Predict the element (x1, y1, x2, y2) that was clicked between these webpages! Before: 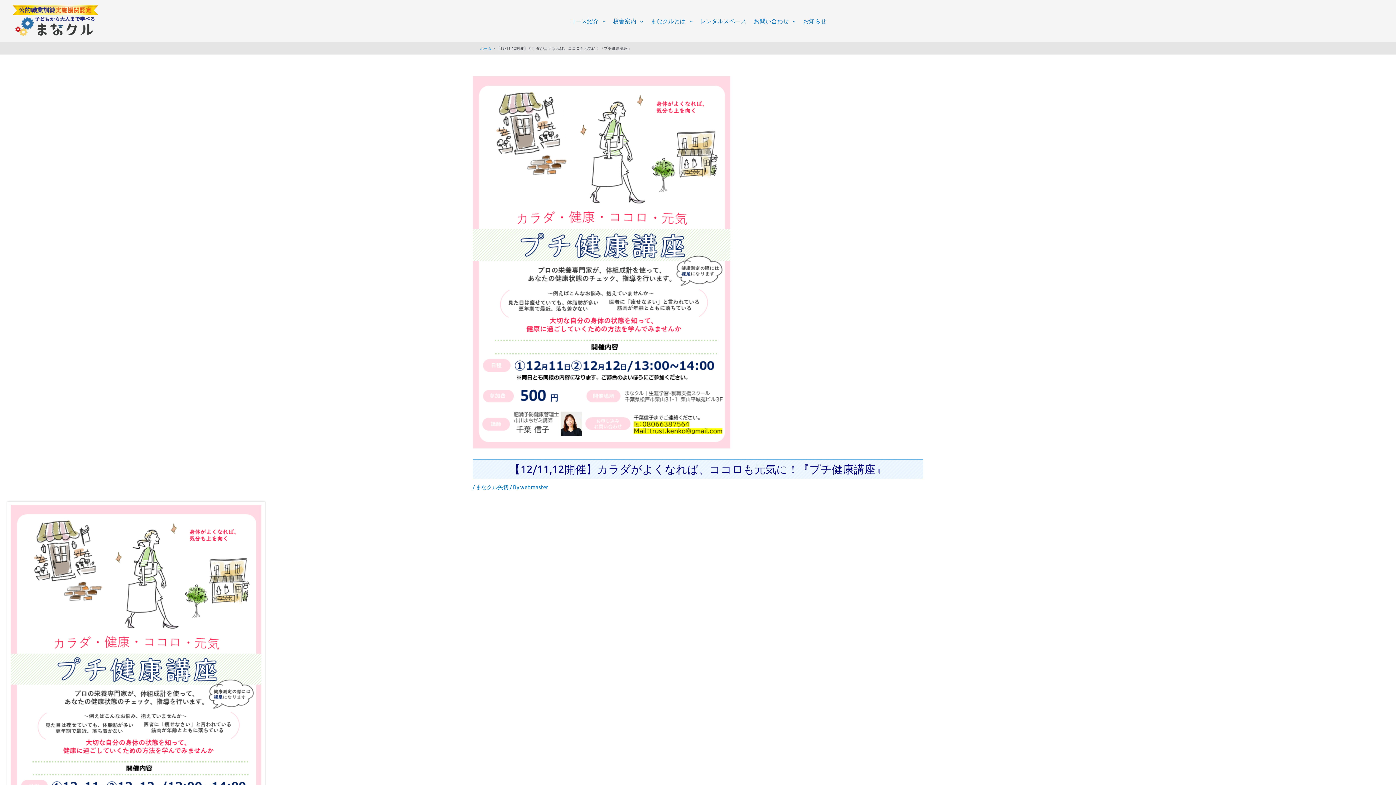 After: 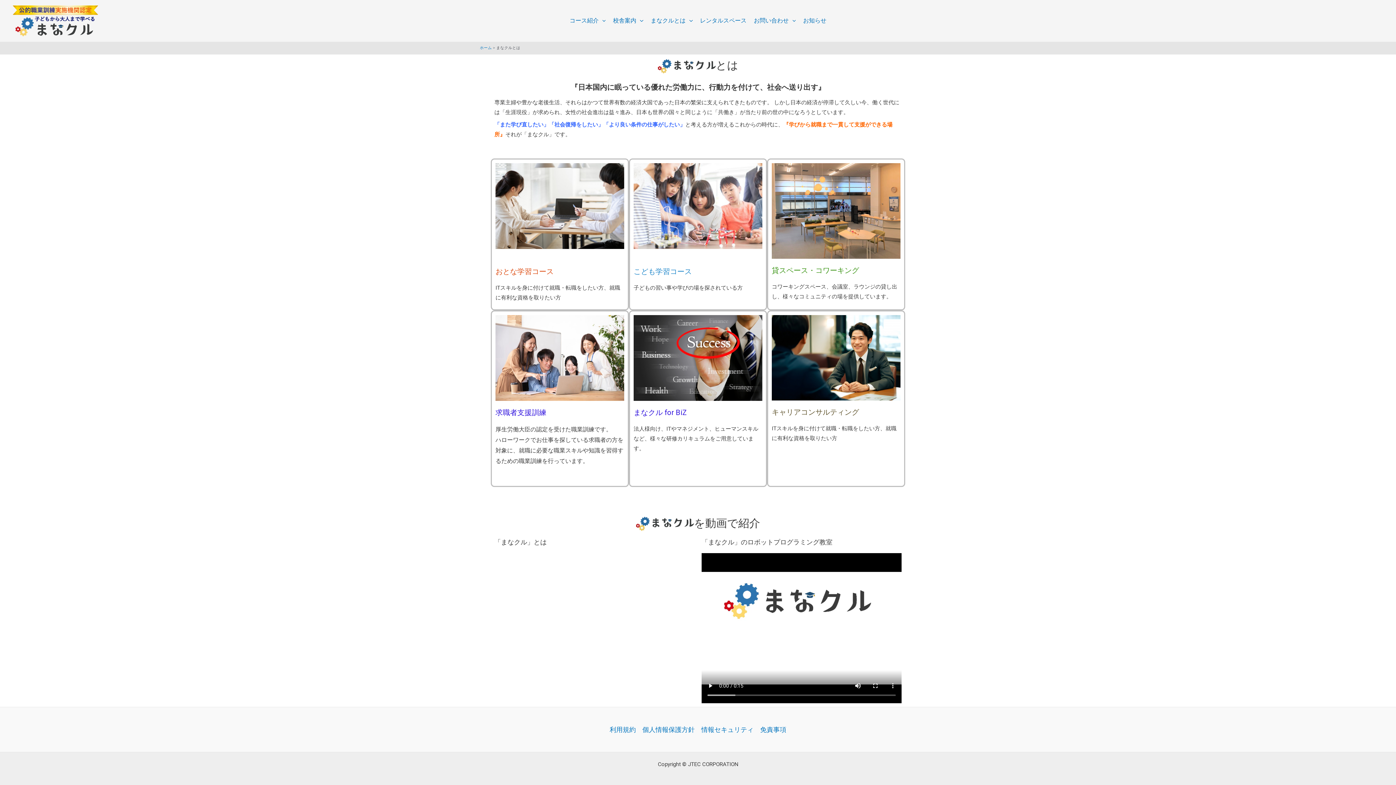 Action: bbox: (647, 11, 696, 29) label: まなクルとは